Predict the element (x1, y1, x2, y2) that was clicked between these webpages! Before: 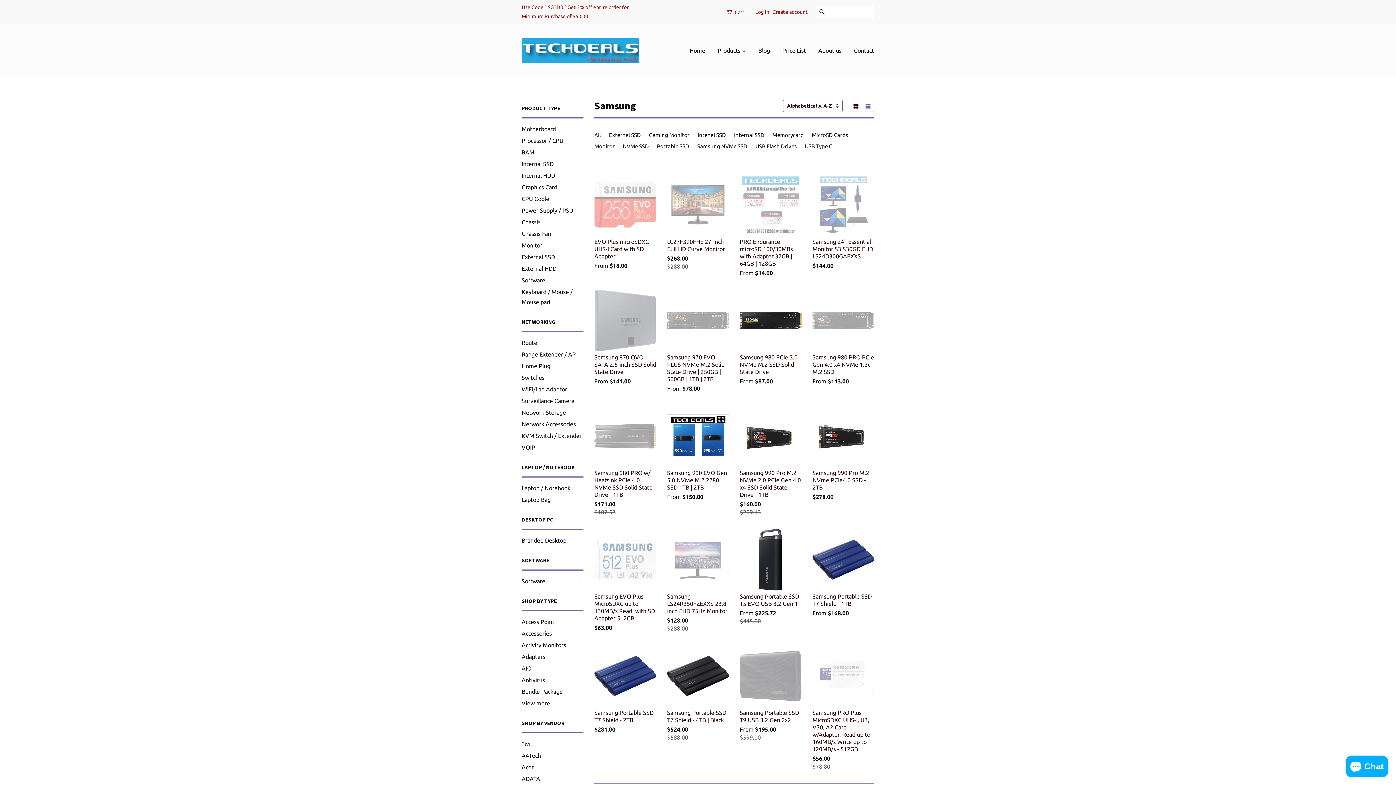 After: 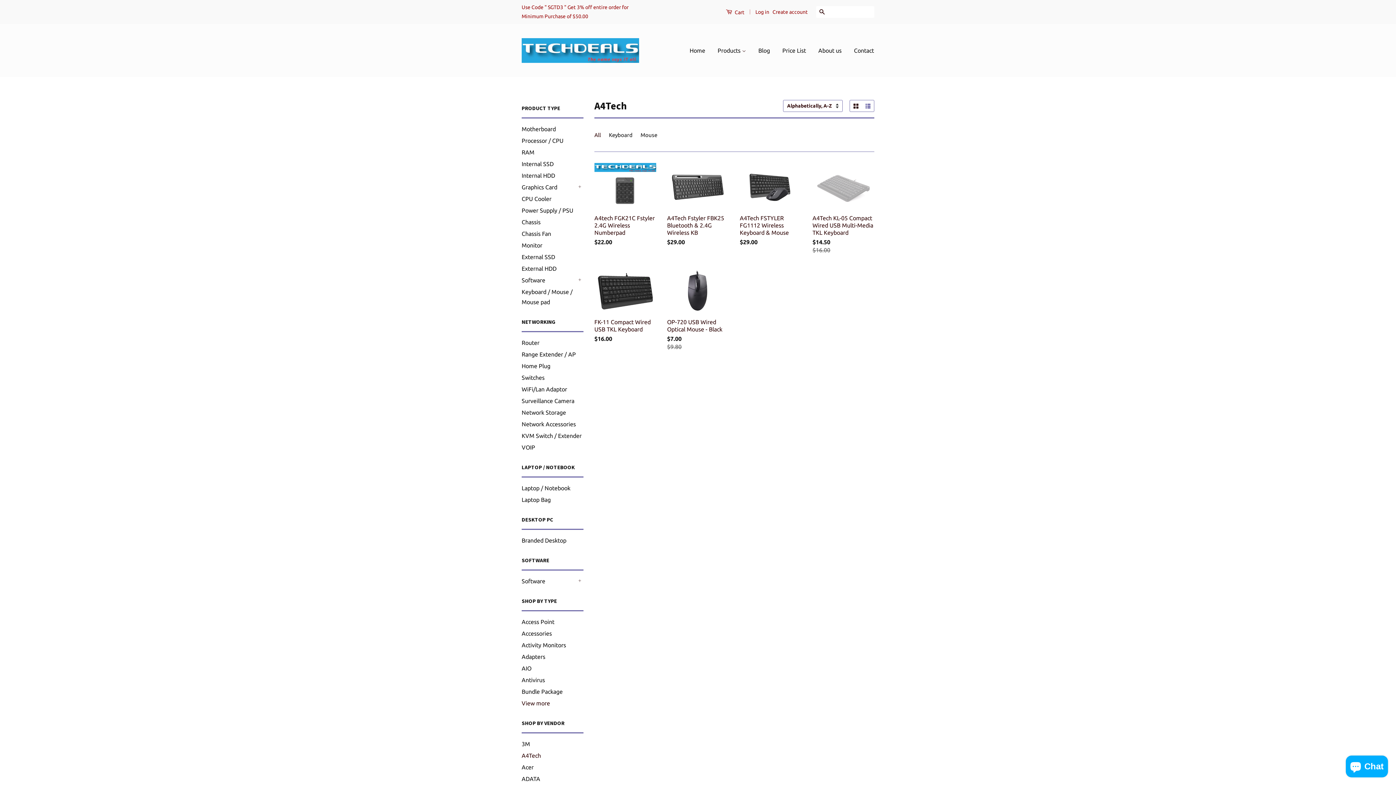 Action: label: A4Tech bbox: (521, 752, 541, 759)